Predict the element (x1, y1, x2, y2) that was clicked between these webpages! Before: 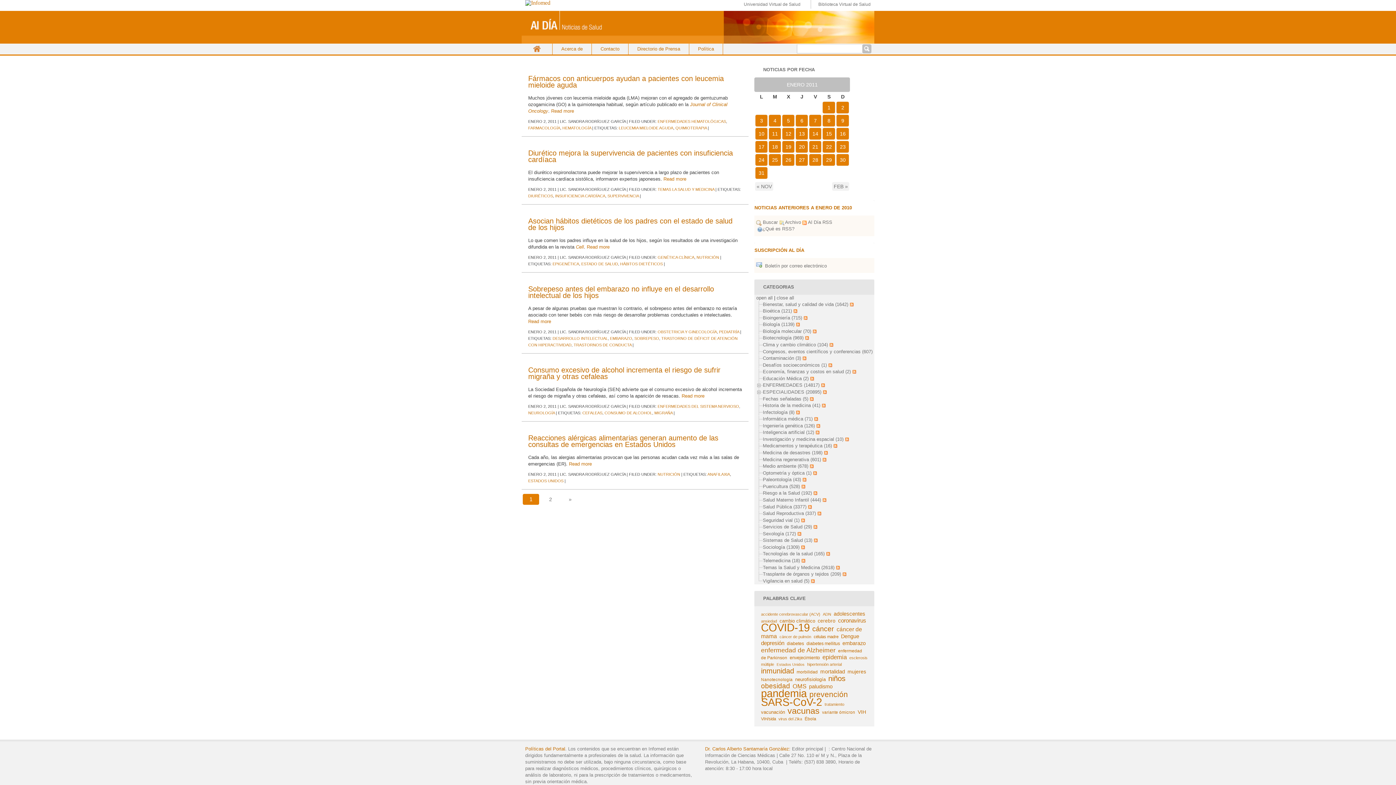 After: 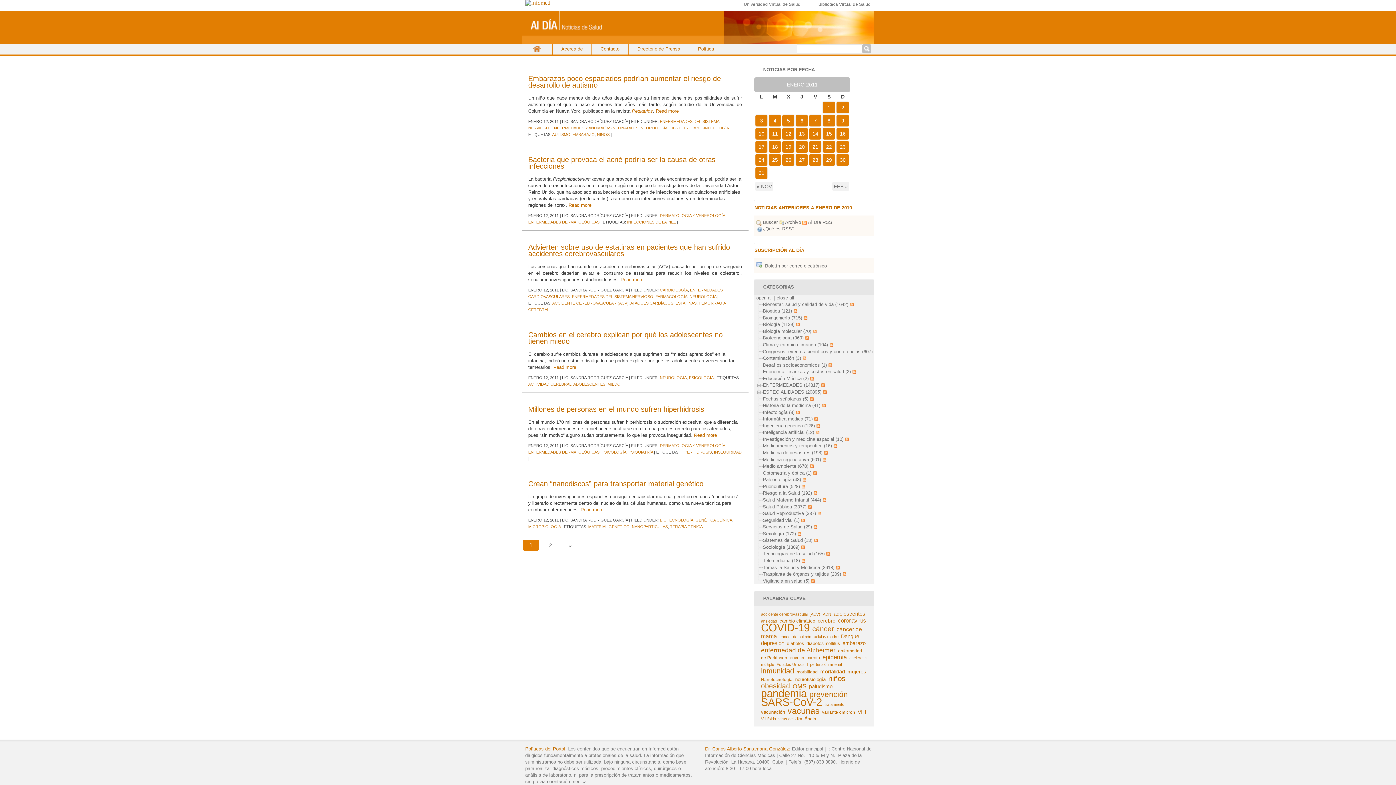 Action: bbox: (782, 128, 794, 139) label: 12